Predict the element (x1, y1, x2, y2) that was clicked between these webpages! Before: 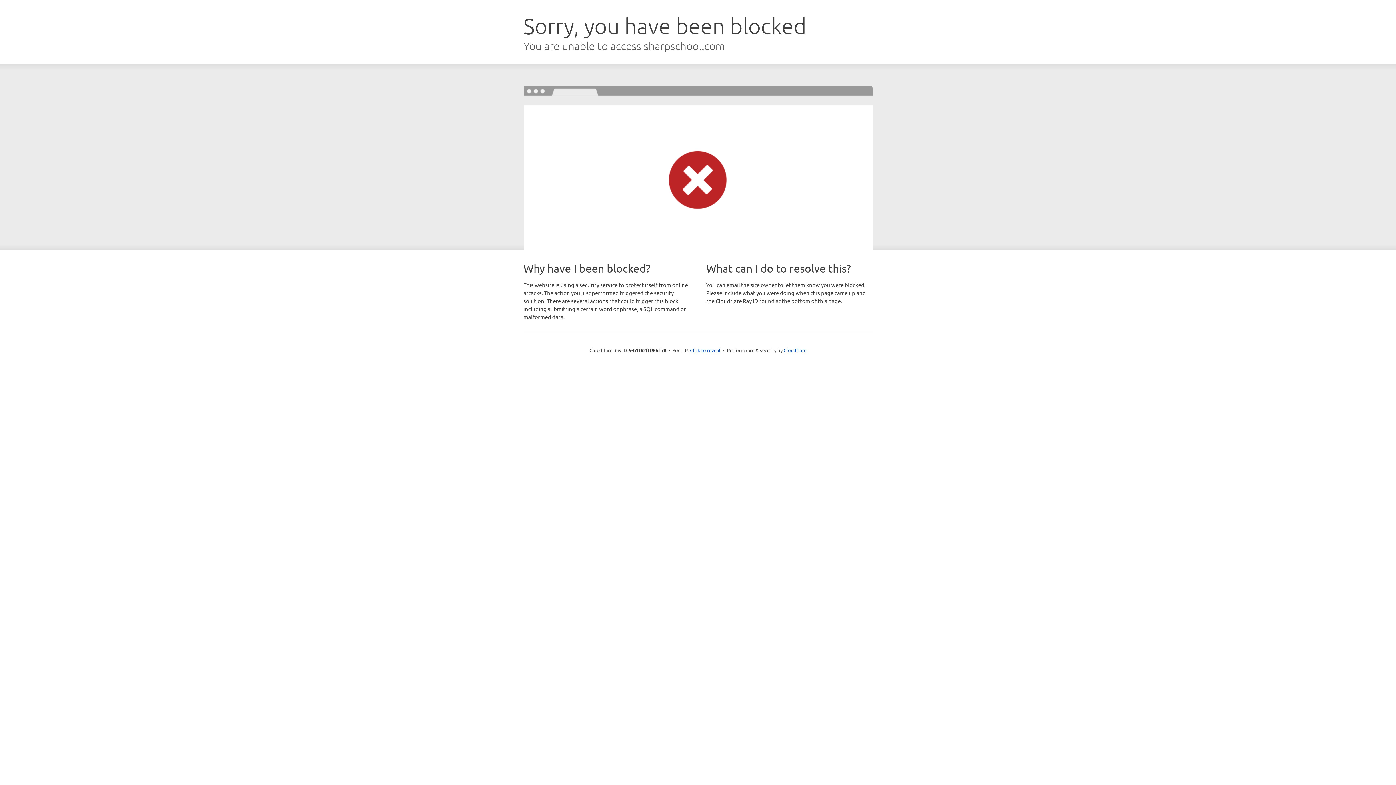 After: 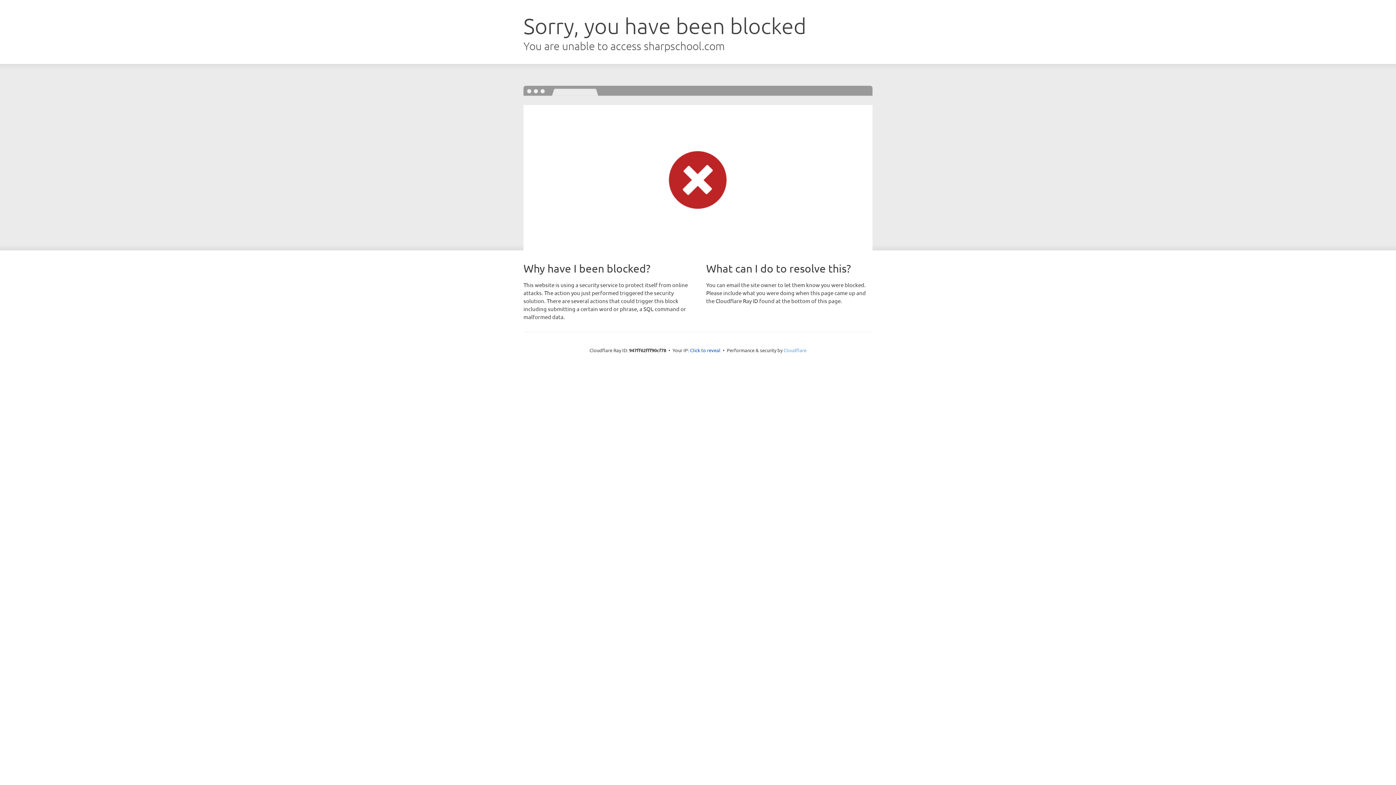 Action: label: Cloudflare bbox: (783, 347, 806, 353)